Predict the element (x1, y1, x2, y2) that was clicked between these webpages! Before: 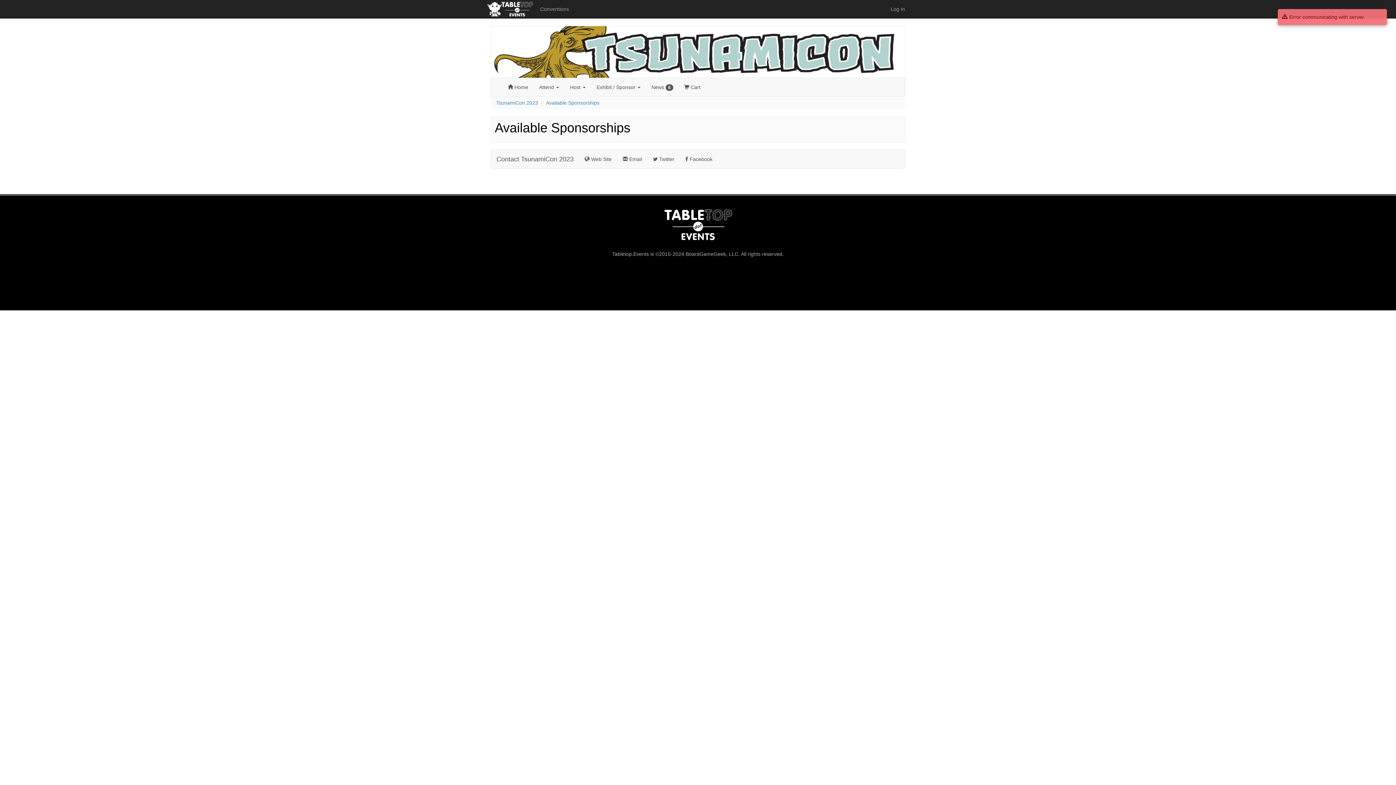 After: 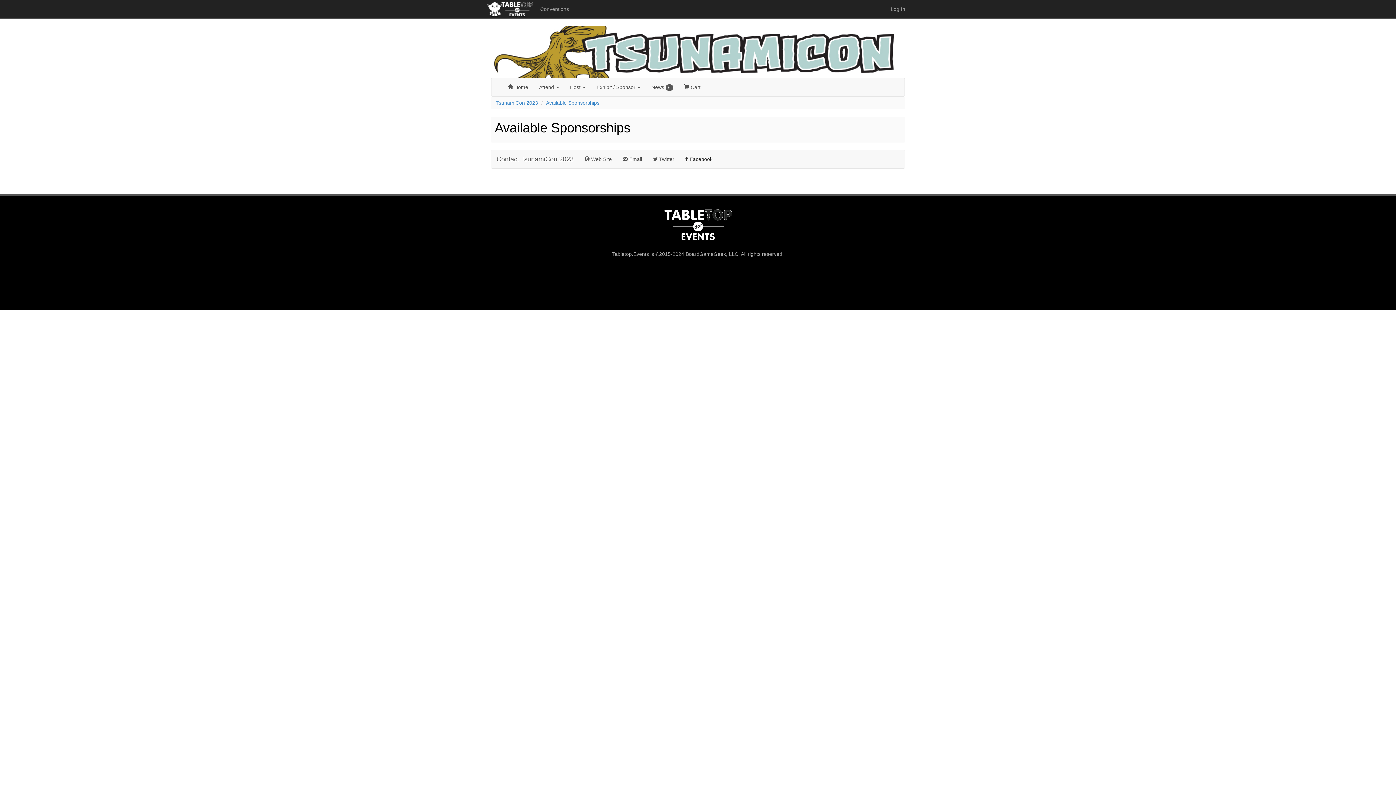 Action: bbox: (680, 150, 718, 168) label:  Facebook